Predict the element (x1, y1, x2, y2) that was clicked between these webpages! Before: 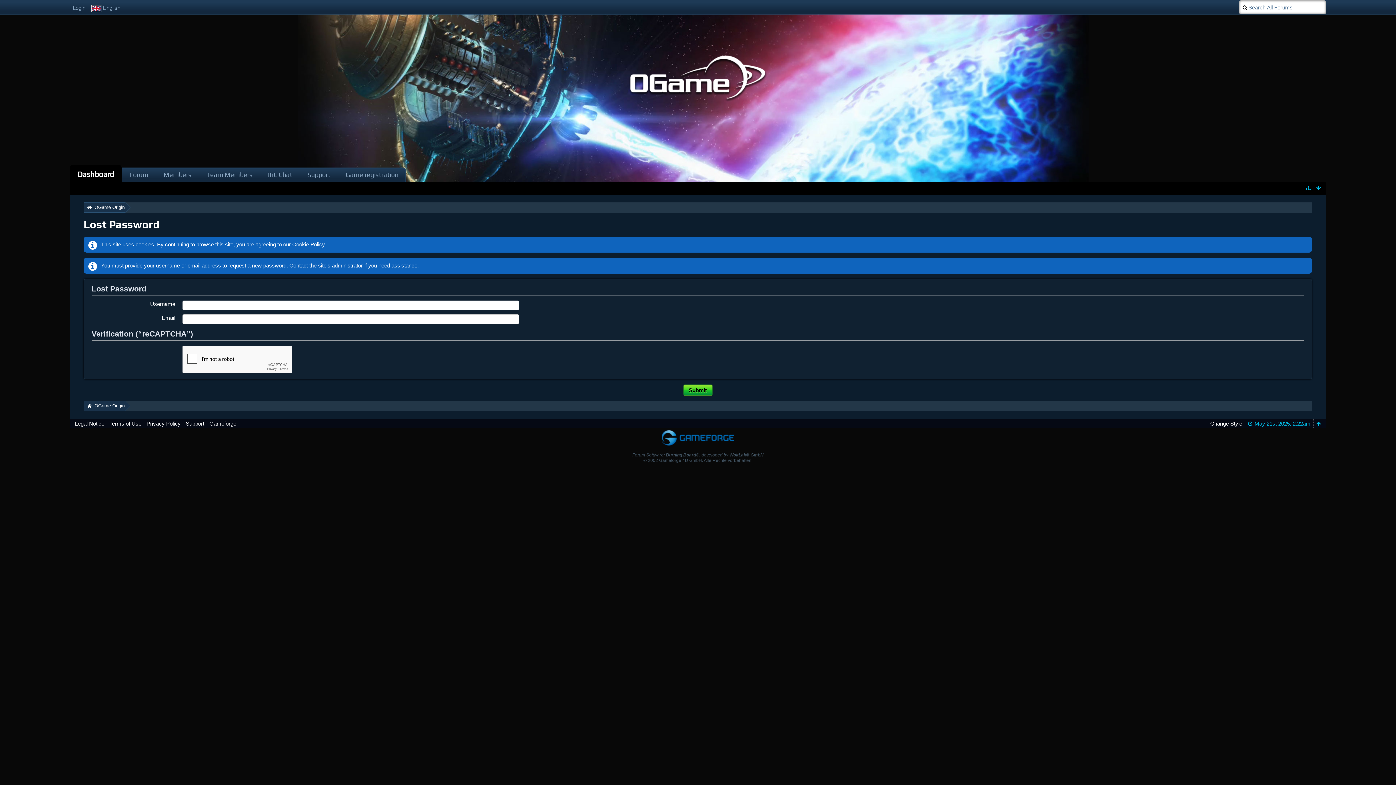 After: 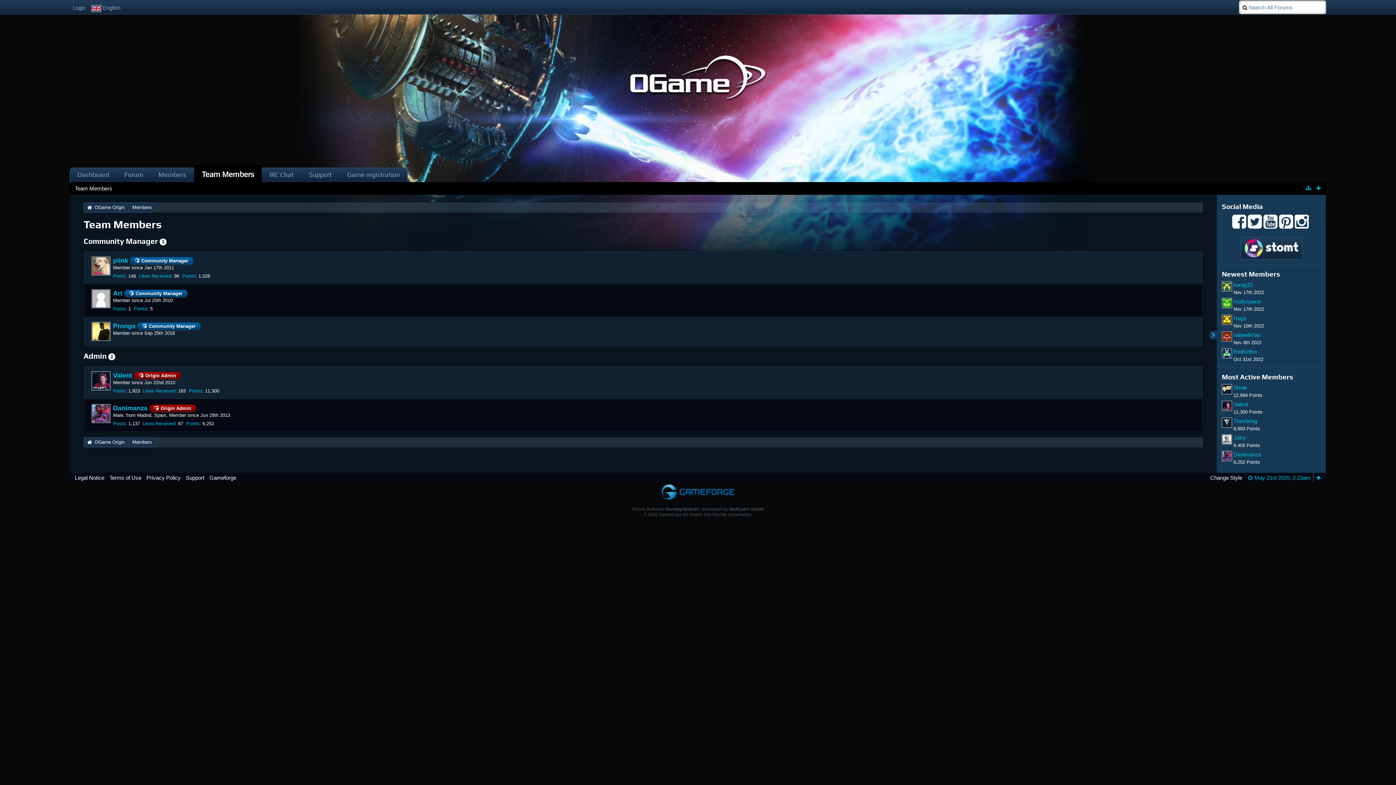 Action: label: Team Members bbox: (199, 167, 260, 182)